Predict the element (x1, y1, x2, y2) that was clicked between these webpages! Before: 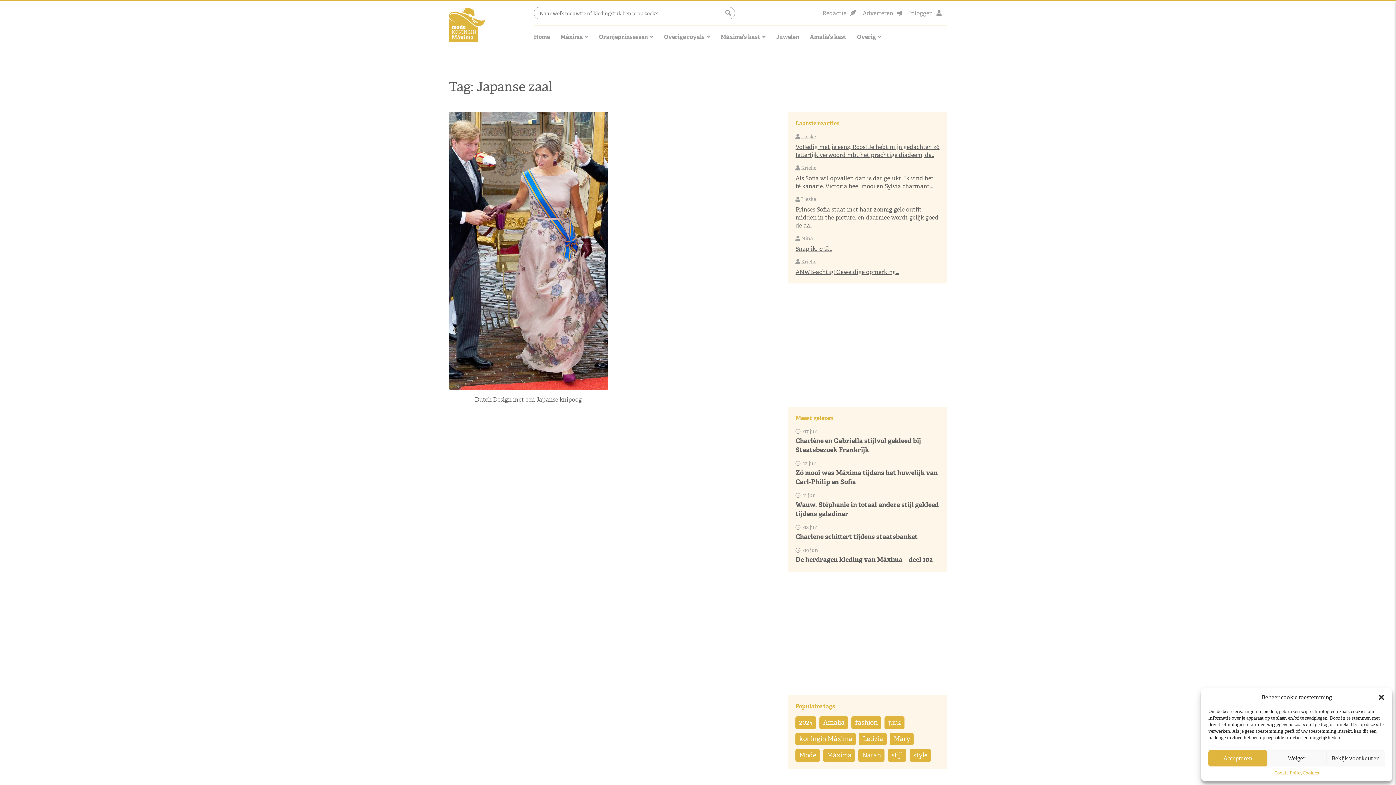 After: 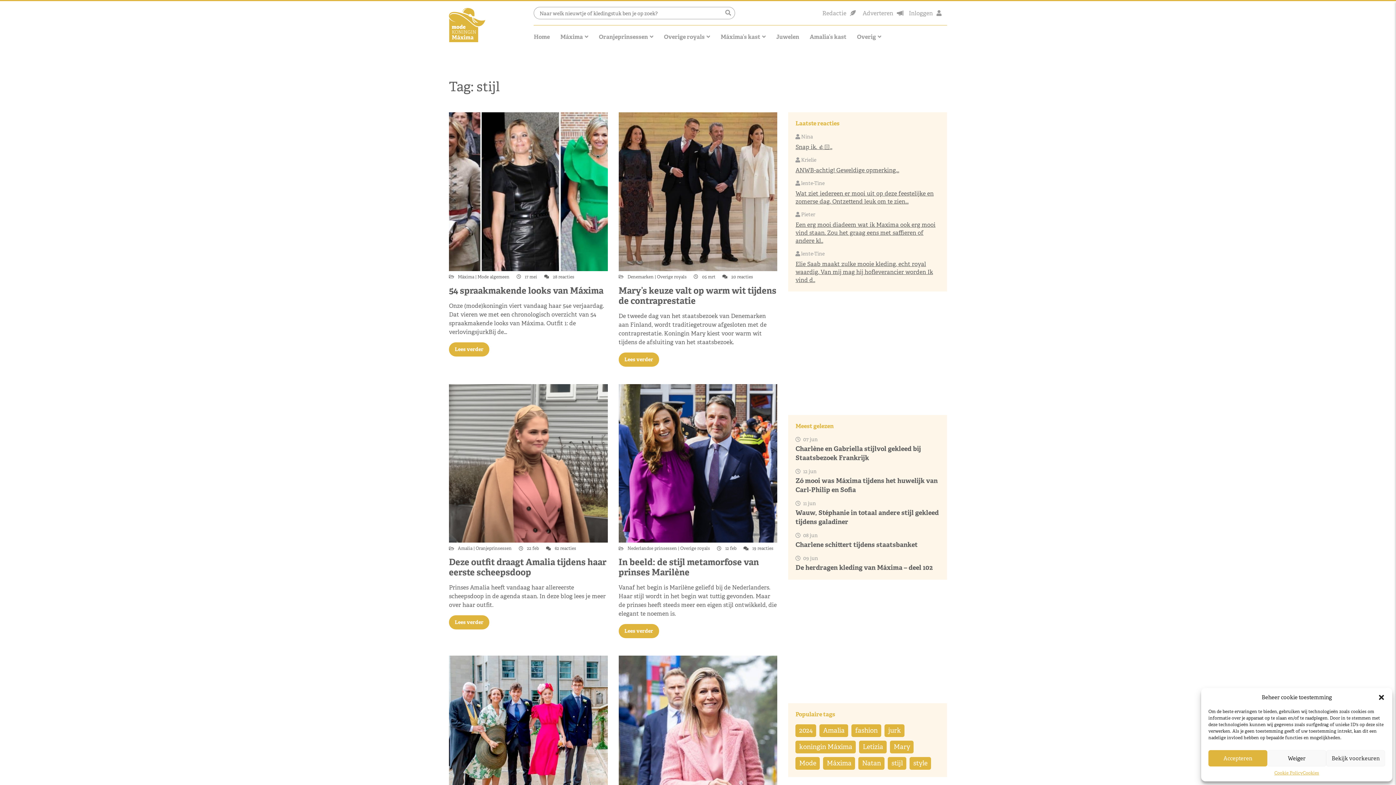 Action: bbox: (888, 749, 906, 762) label: stijl (151 items)